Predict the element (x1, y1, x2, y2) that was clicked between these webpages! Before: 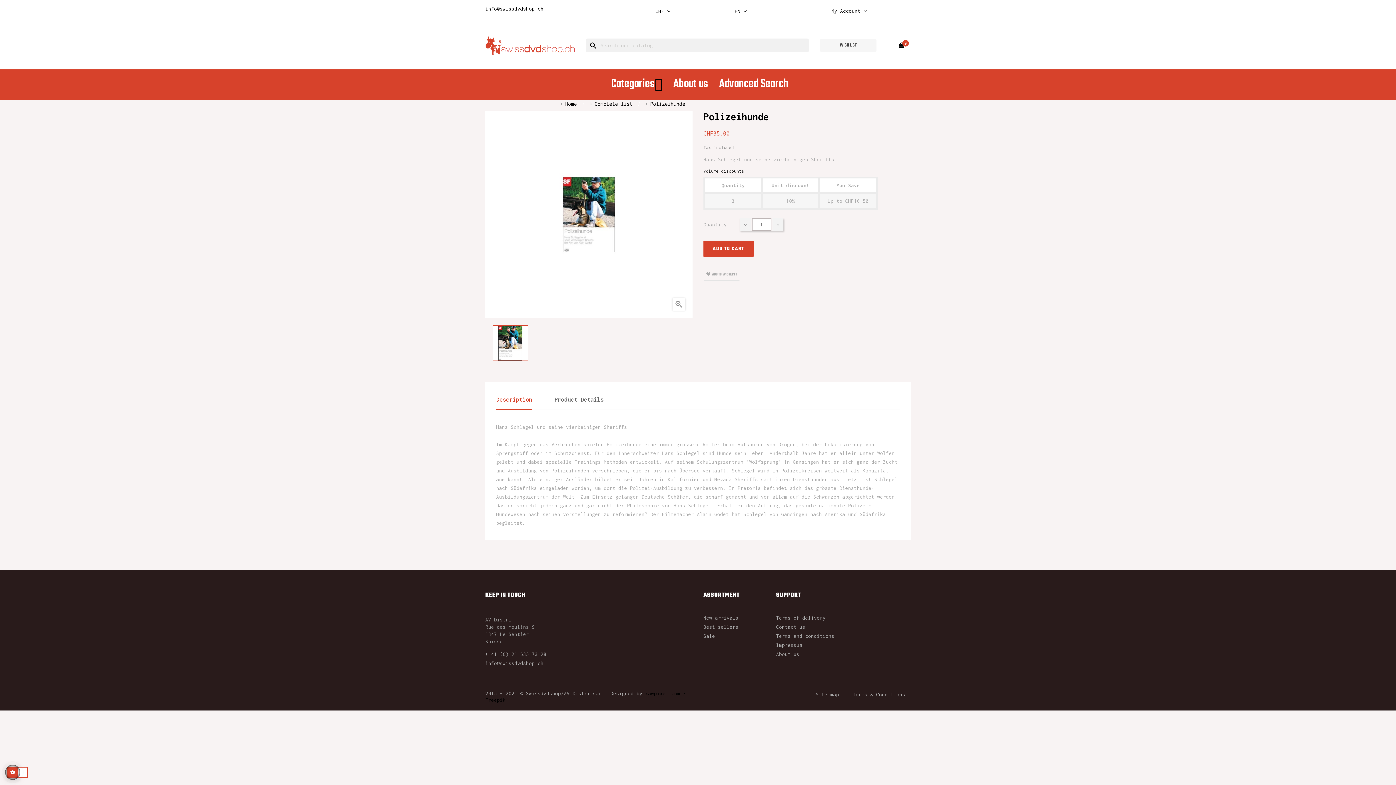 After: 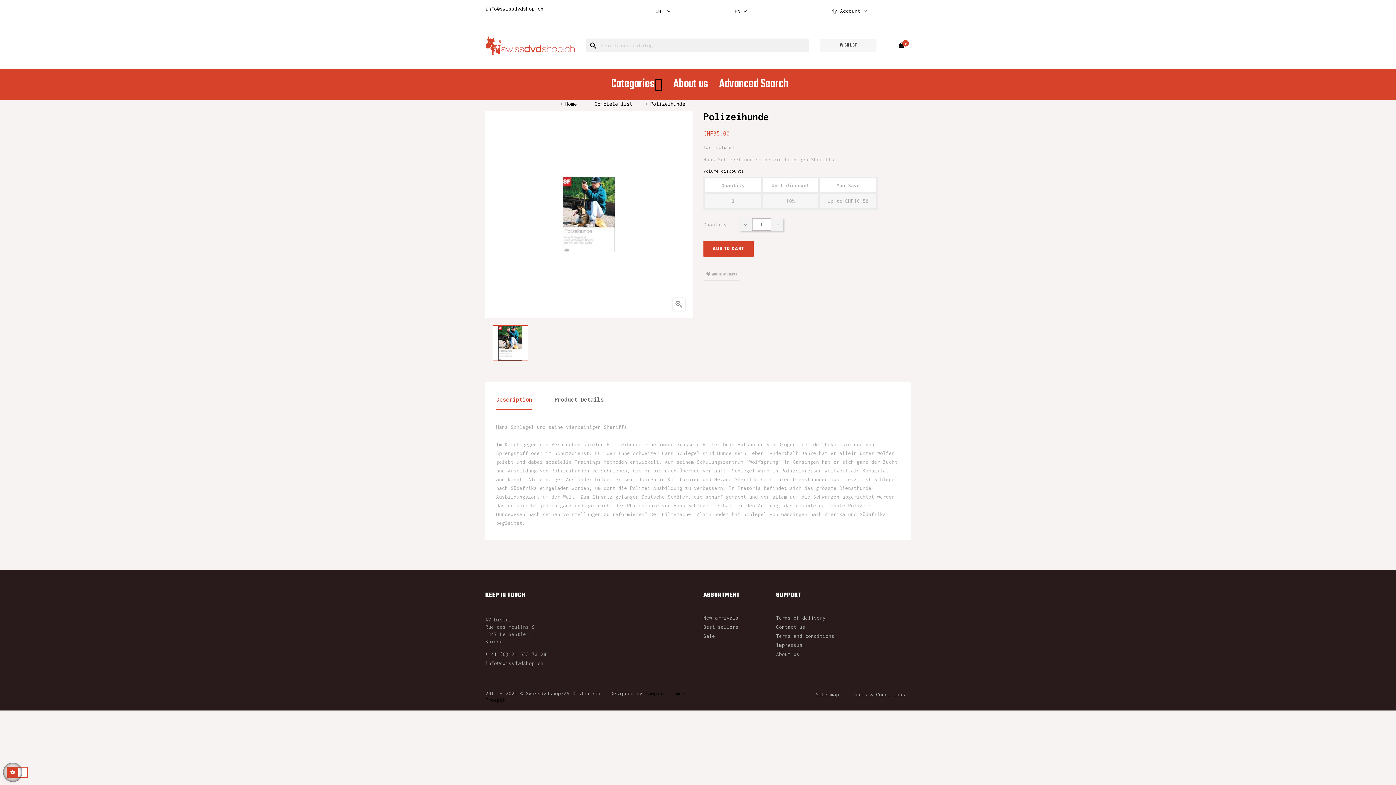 Action: bbox: (492, 339, 528, 345)